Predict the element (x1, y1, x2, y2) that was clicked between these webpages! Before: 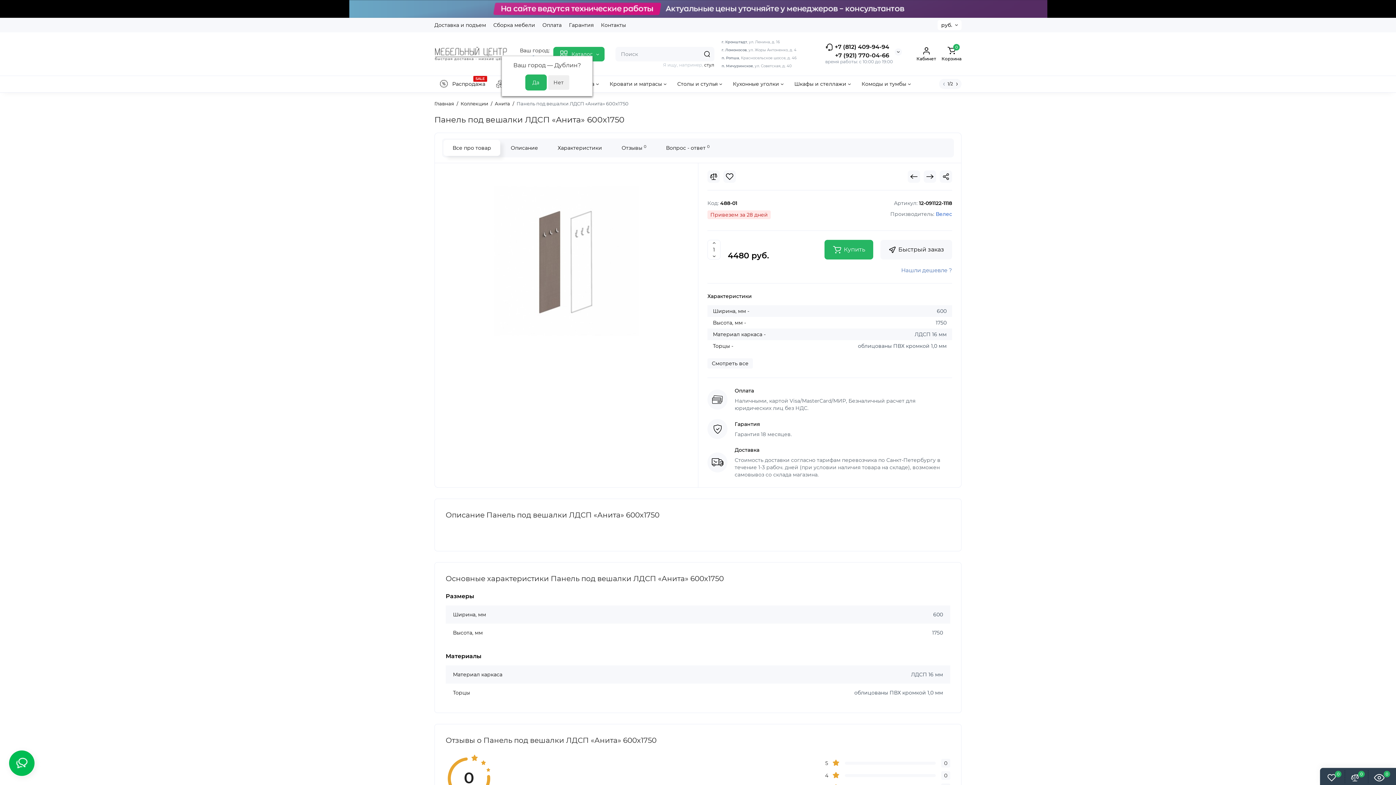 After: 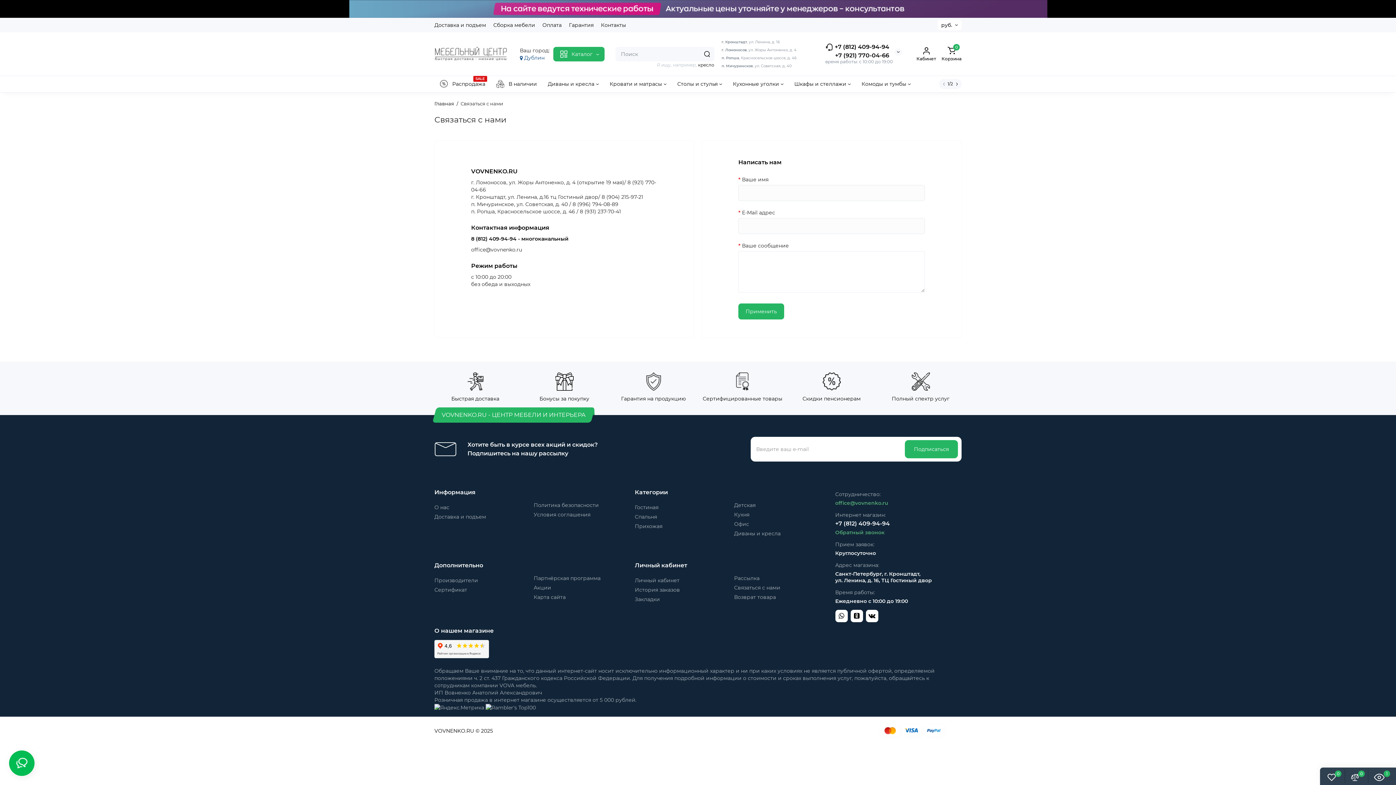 Action: bbox: (598, 20, 629, 30) label: Контакты